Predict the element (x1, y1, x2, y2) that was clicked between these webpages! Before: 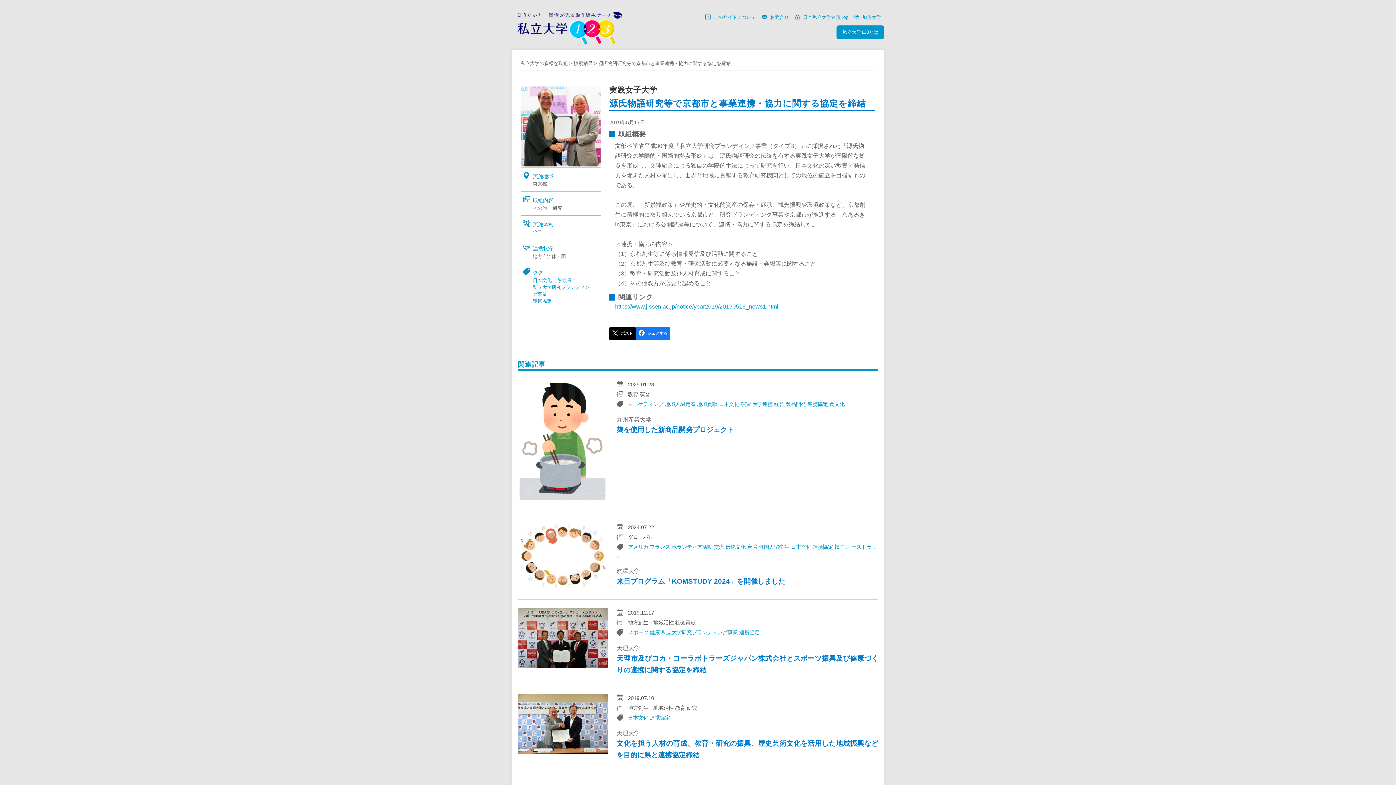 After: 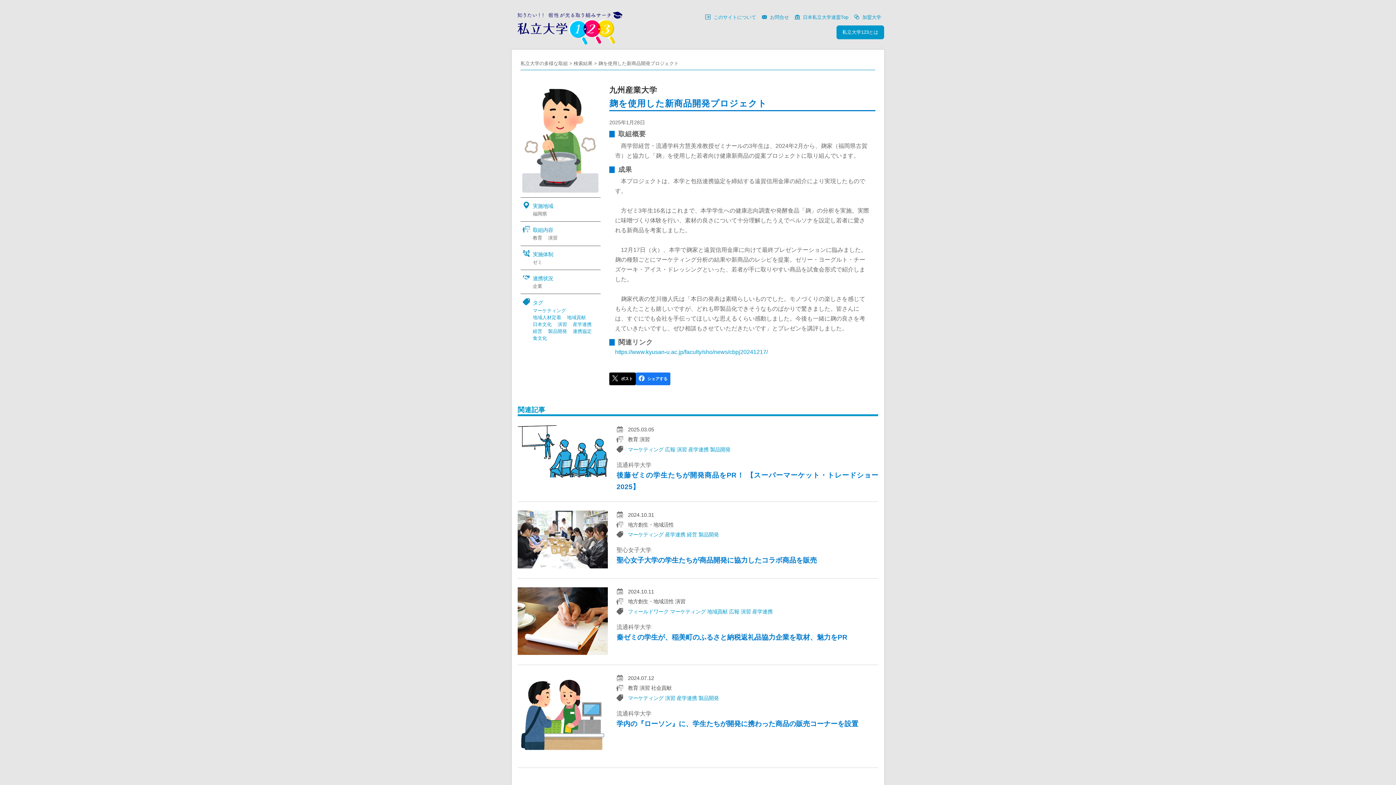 Action: label: 九州産業大学

麹を使用した新商品開発プロジェクト bbox: (616, 415, 878, 436)